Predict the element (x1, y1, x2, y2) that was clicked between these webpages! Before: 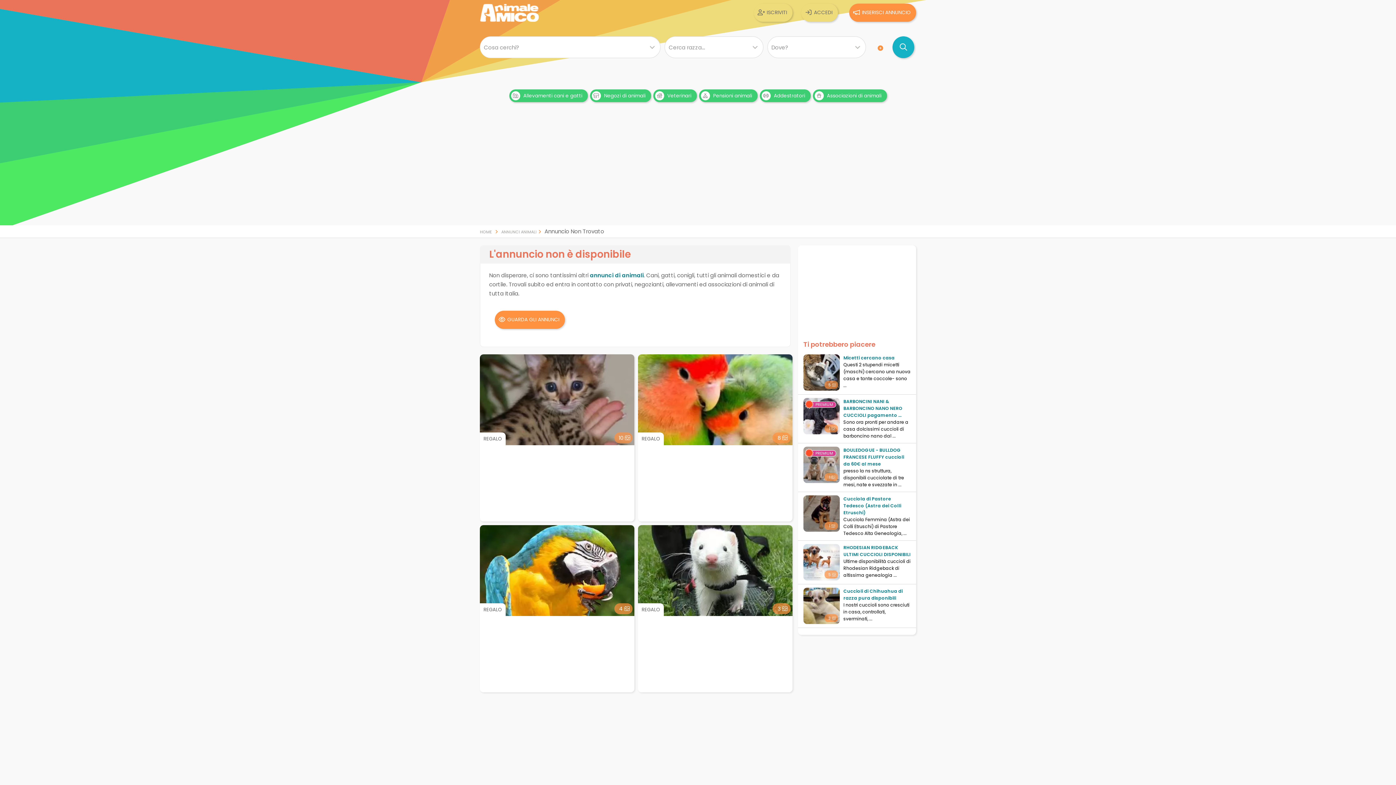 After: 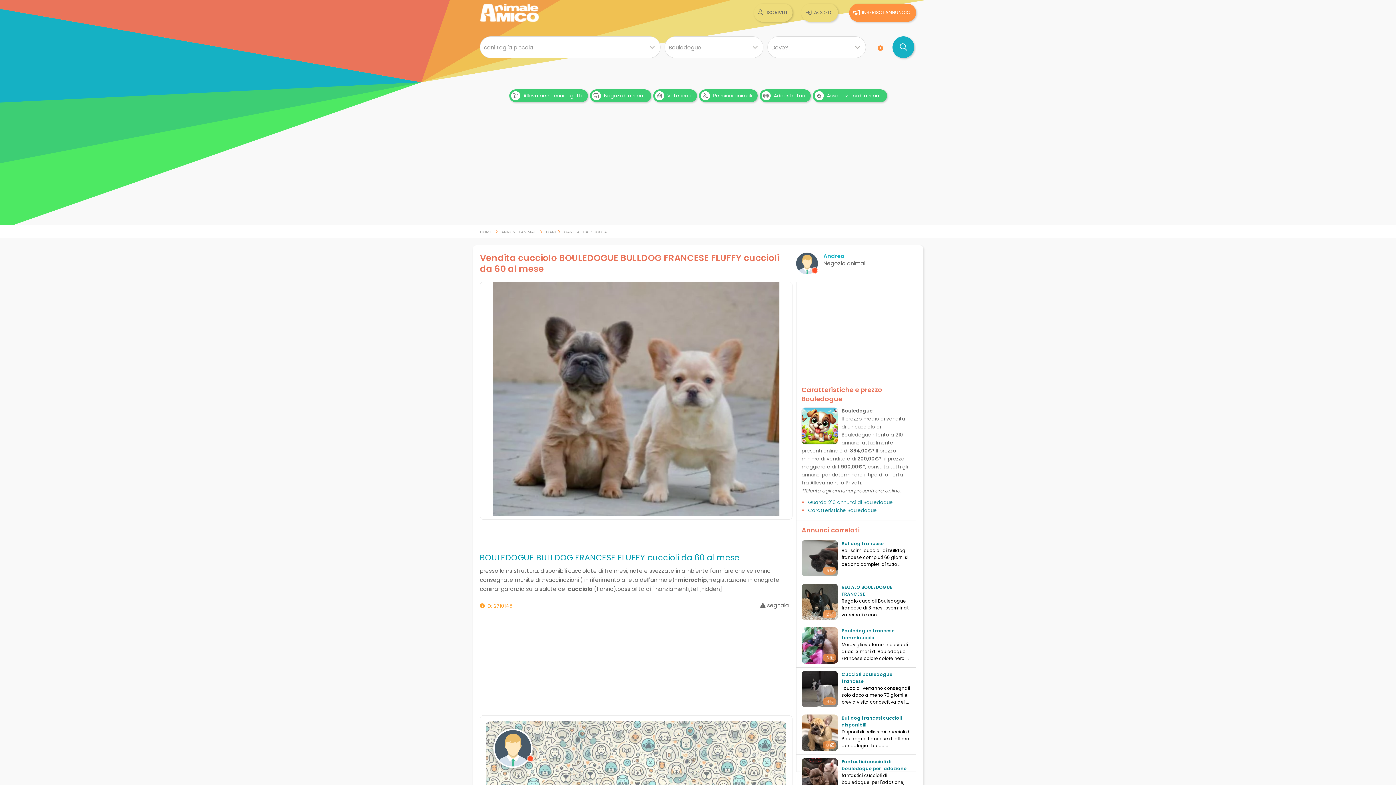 Action: label: BOULEDOGUE - BULLDOG FRANCESE FLUFFY cuccioli da 60€ al mese bbox: (843, 446, 910, 467)